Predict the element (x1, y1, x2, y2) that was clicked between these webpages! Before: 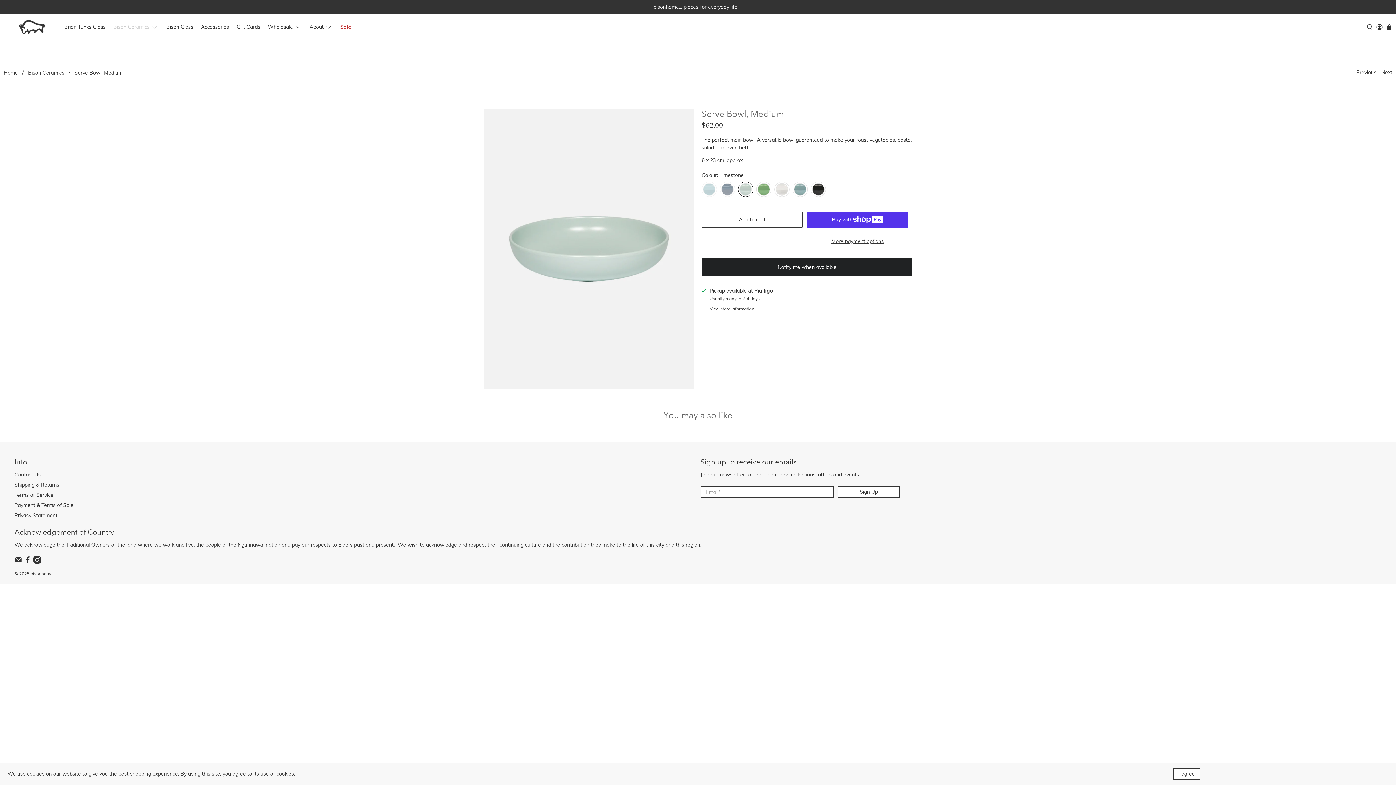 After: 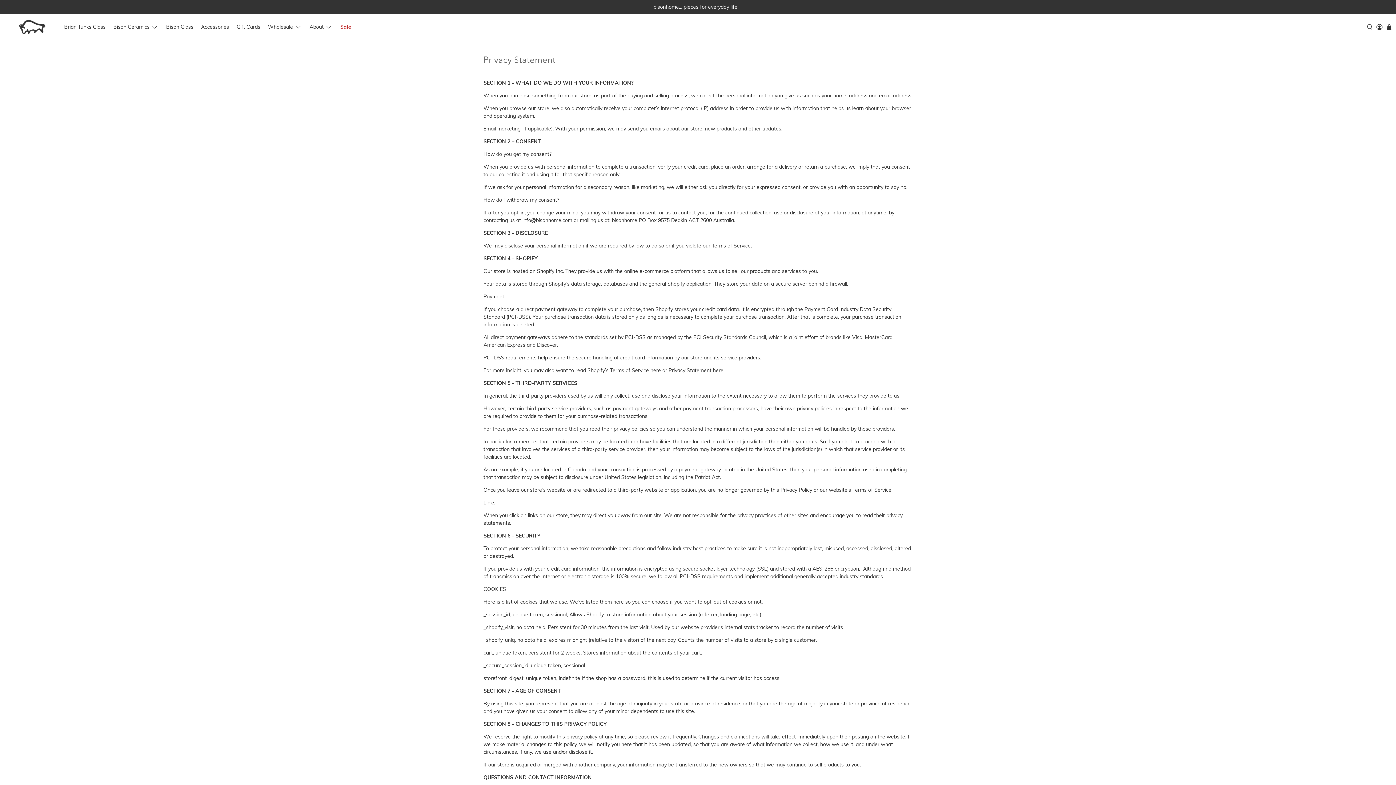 Action: bbox: (14, 512, 57, 518) label: Privacy Statement